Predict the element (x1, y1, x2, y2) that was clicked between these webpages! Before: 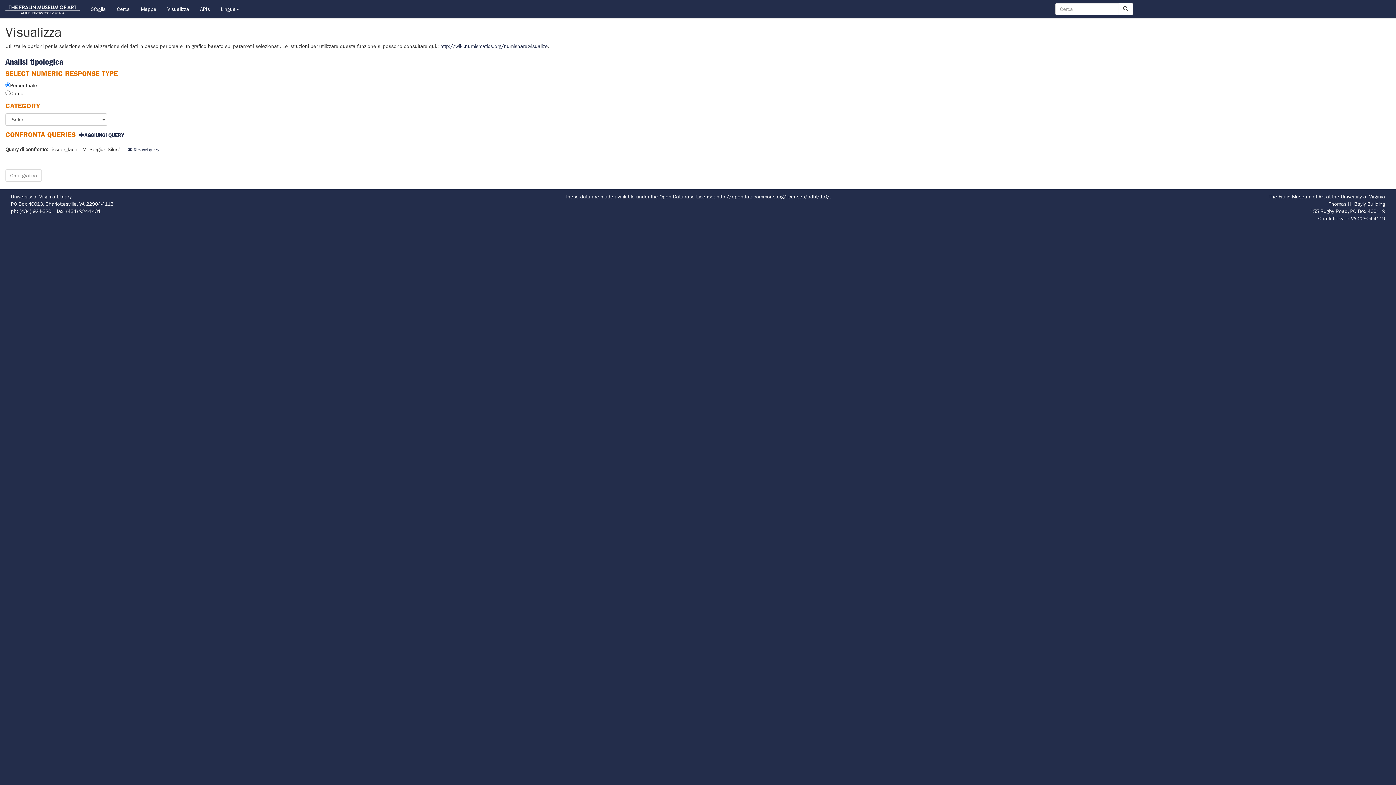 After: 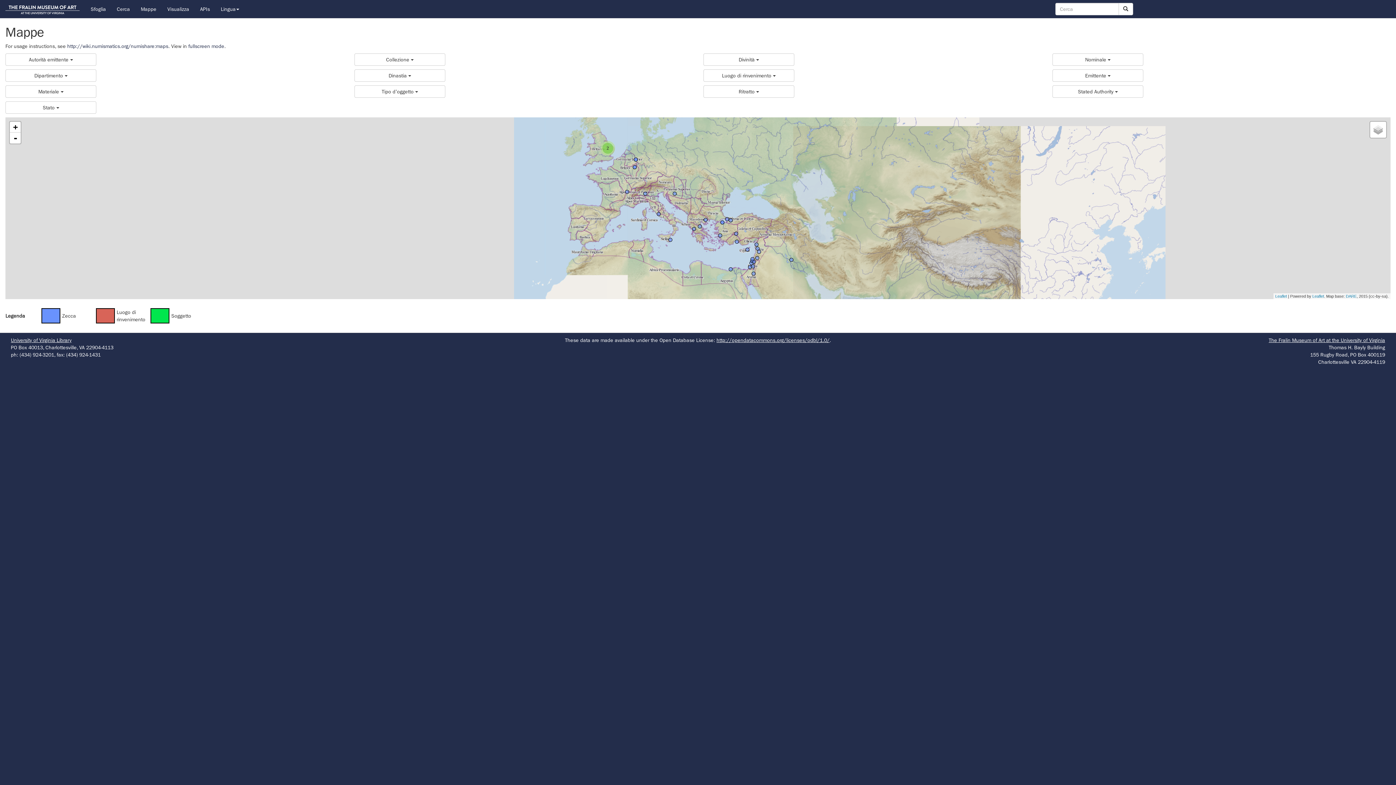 Action: bbox: (135, 0, 161, 18) label: Mappe